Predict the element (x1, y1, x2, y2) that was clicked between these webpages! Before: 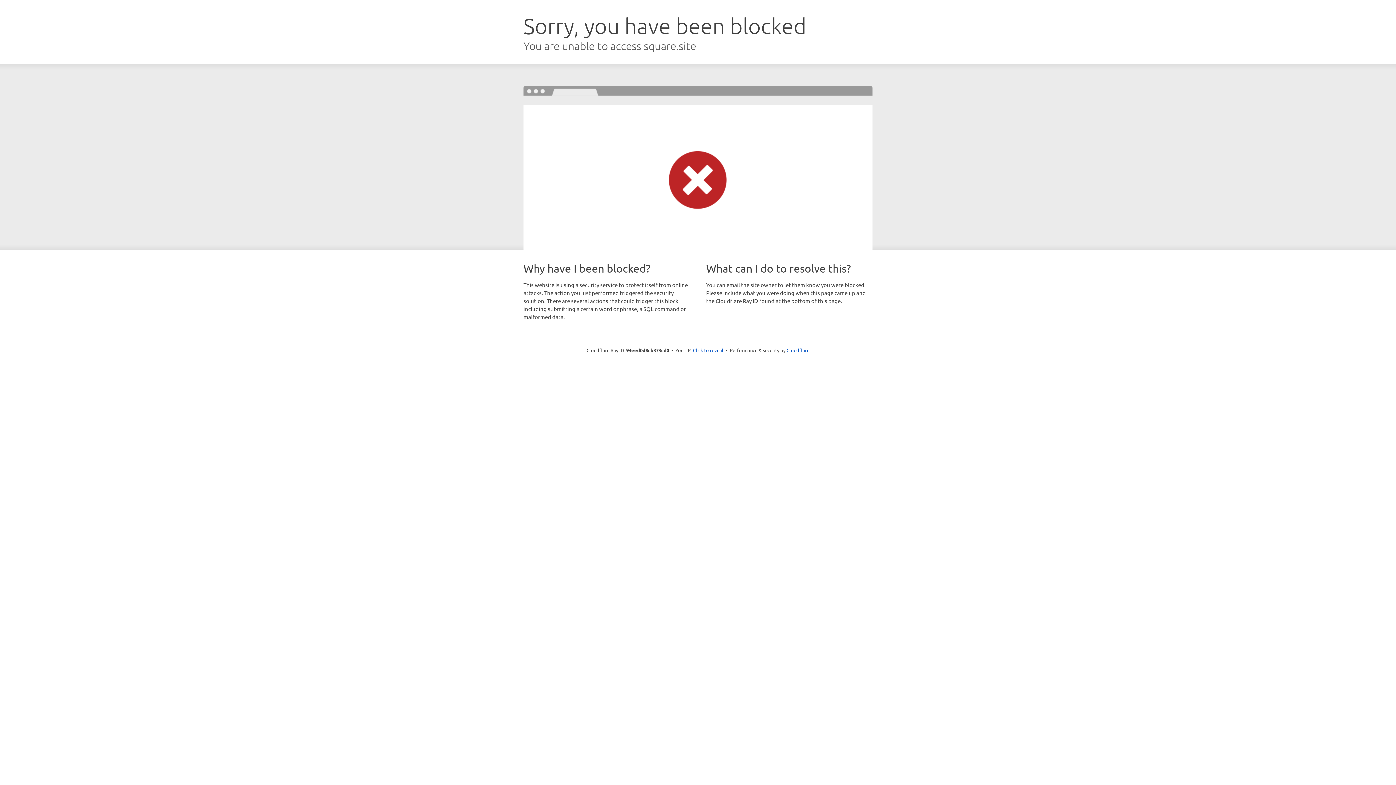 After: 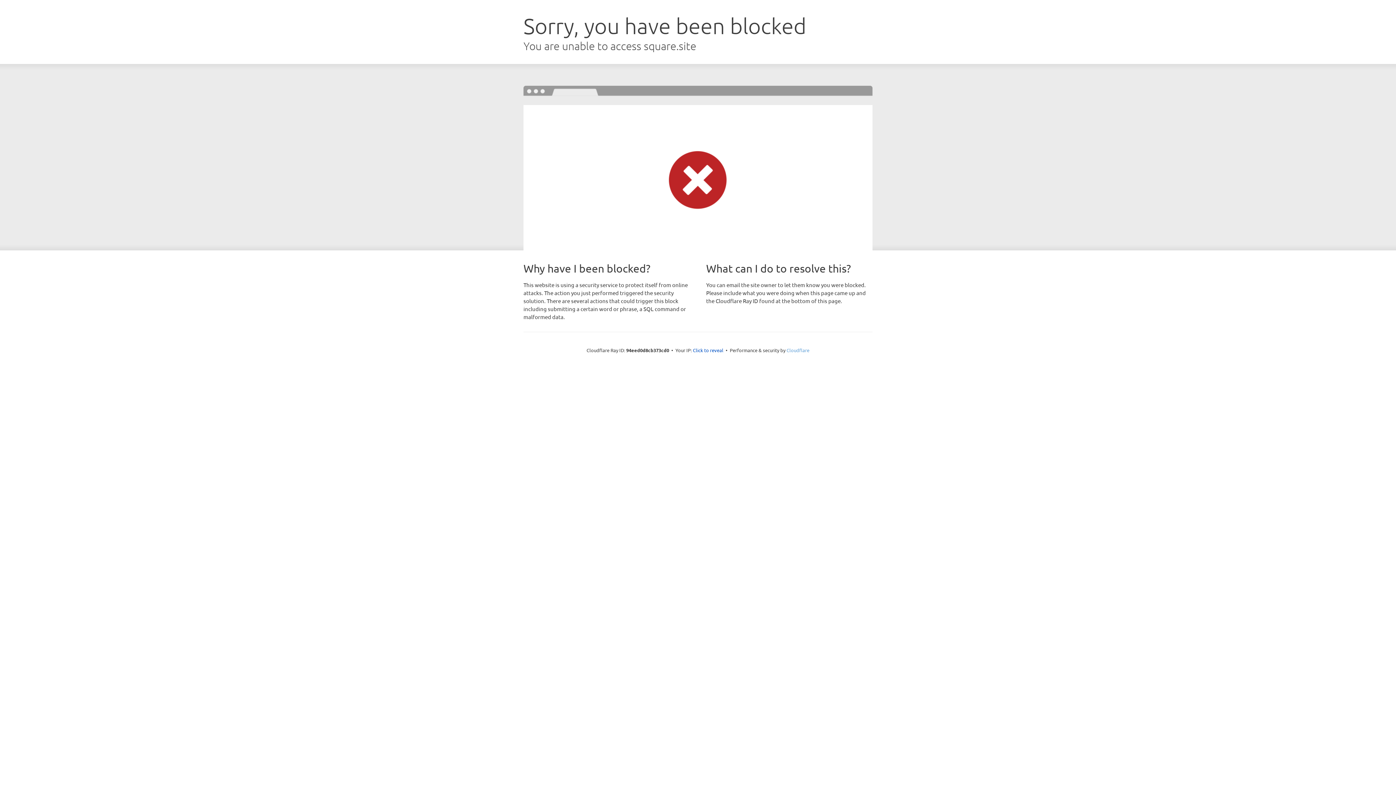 Action: bbox: (786, 347, 809, 353) label: Cloudflare